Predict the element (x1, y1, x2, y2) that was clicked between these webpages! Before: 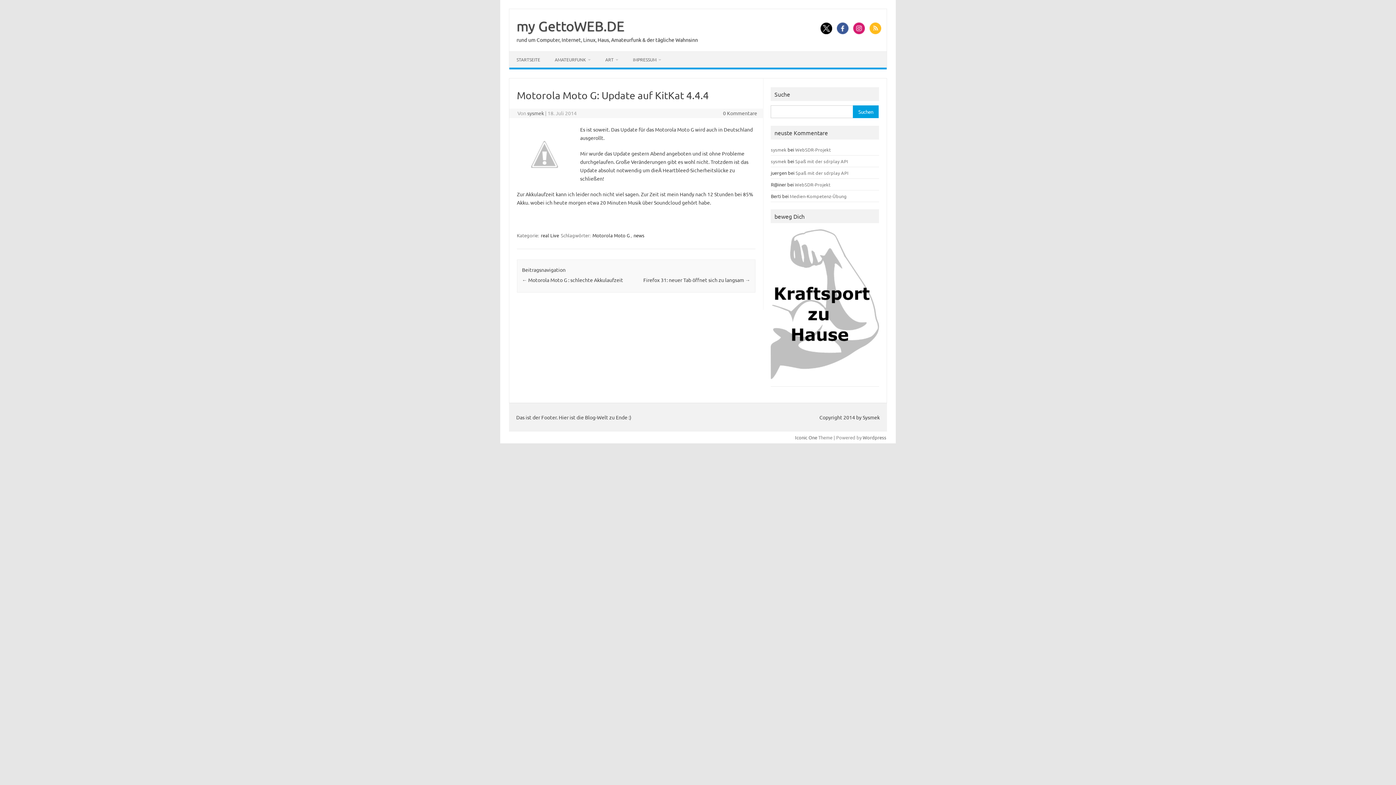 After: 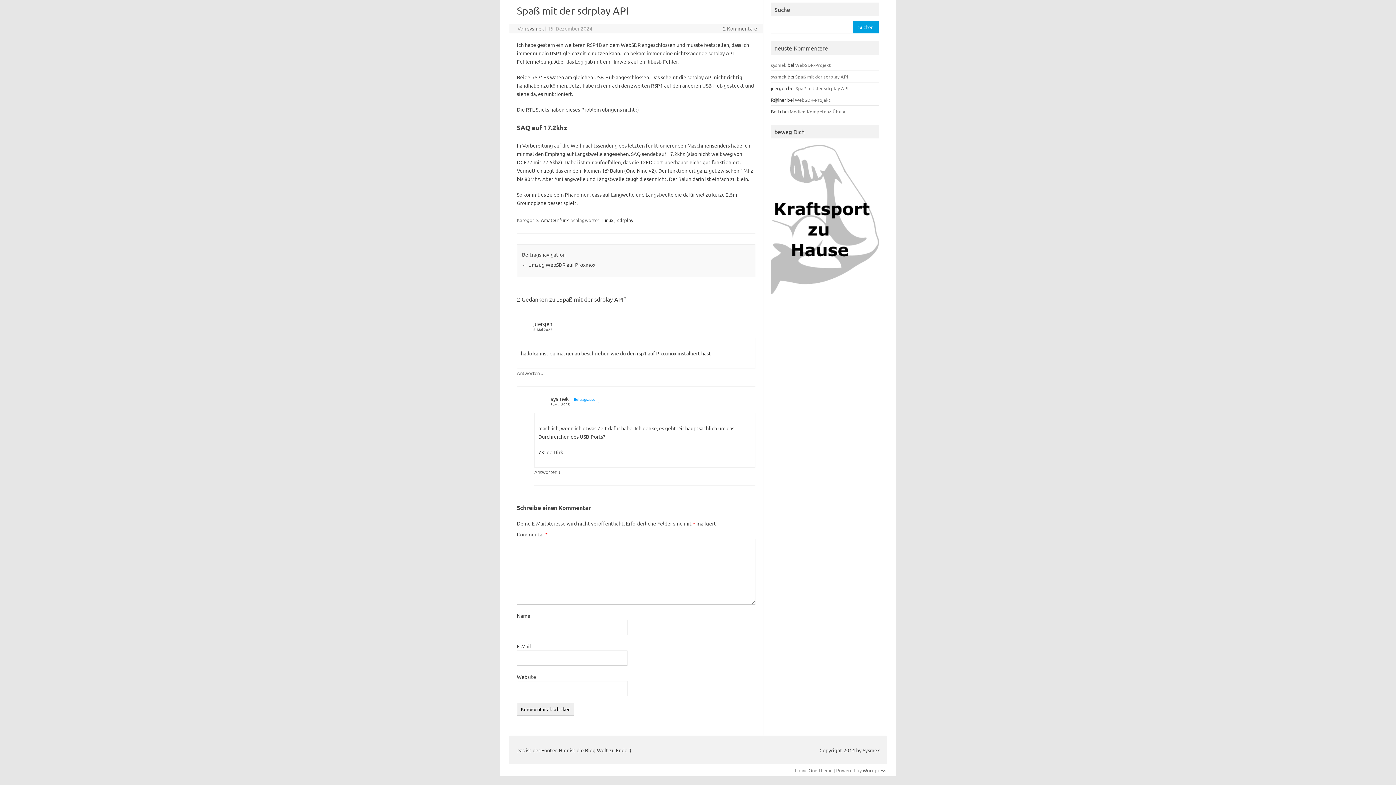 Action: label: Spaß mit der sdrplay API bbox: (795, 158, 848, 164)